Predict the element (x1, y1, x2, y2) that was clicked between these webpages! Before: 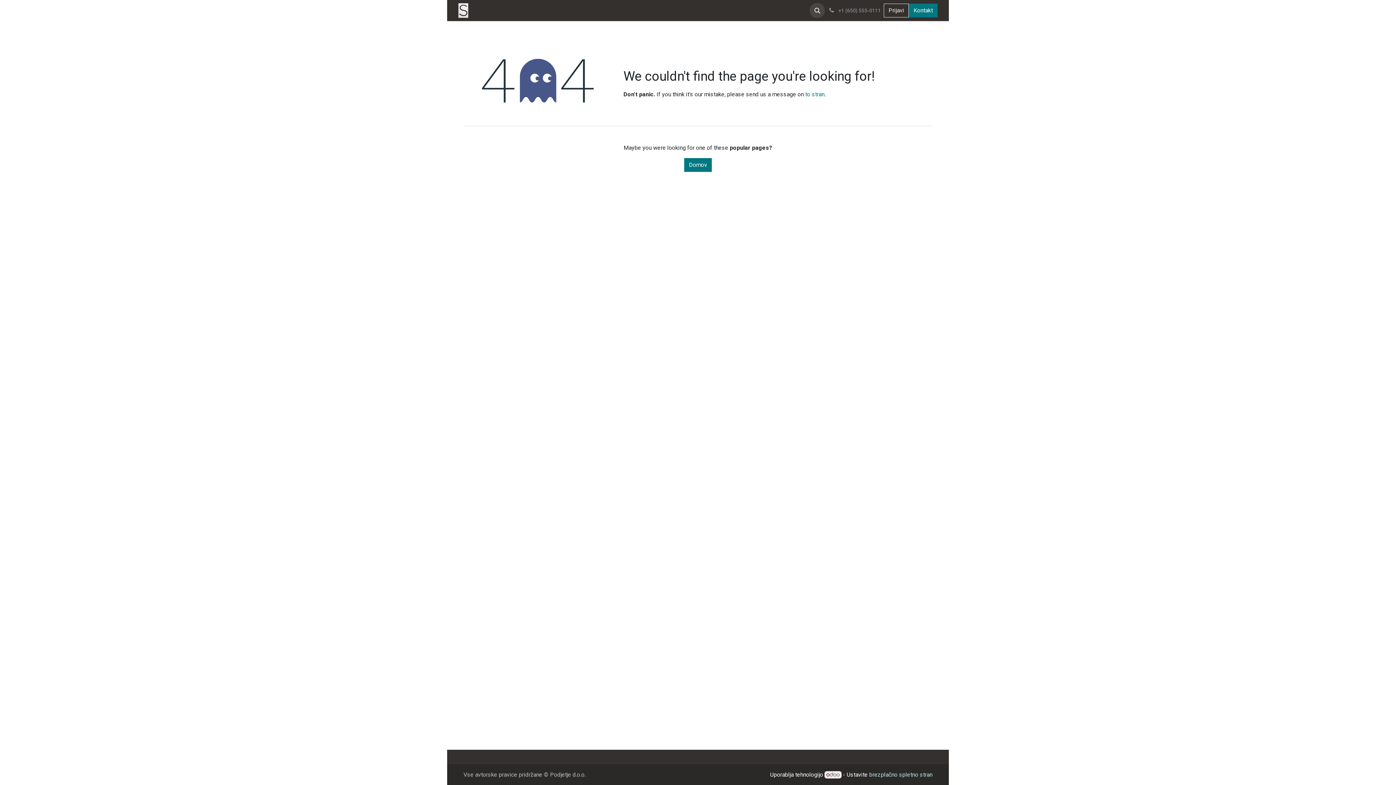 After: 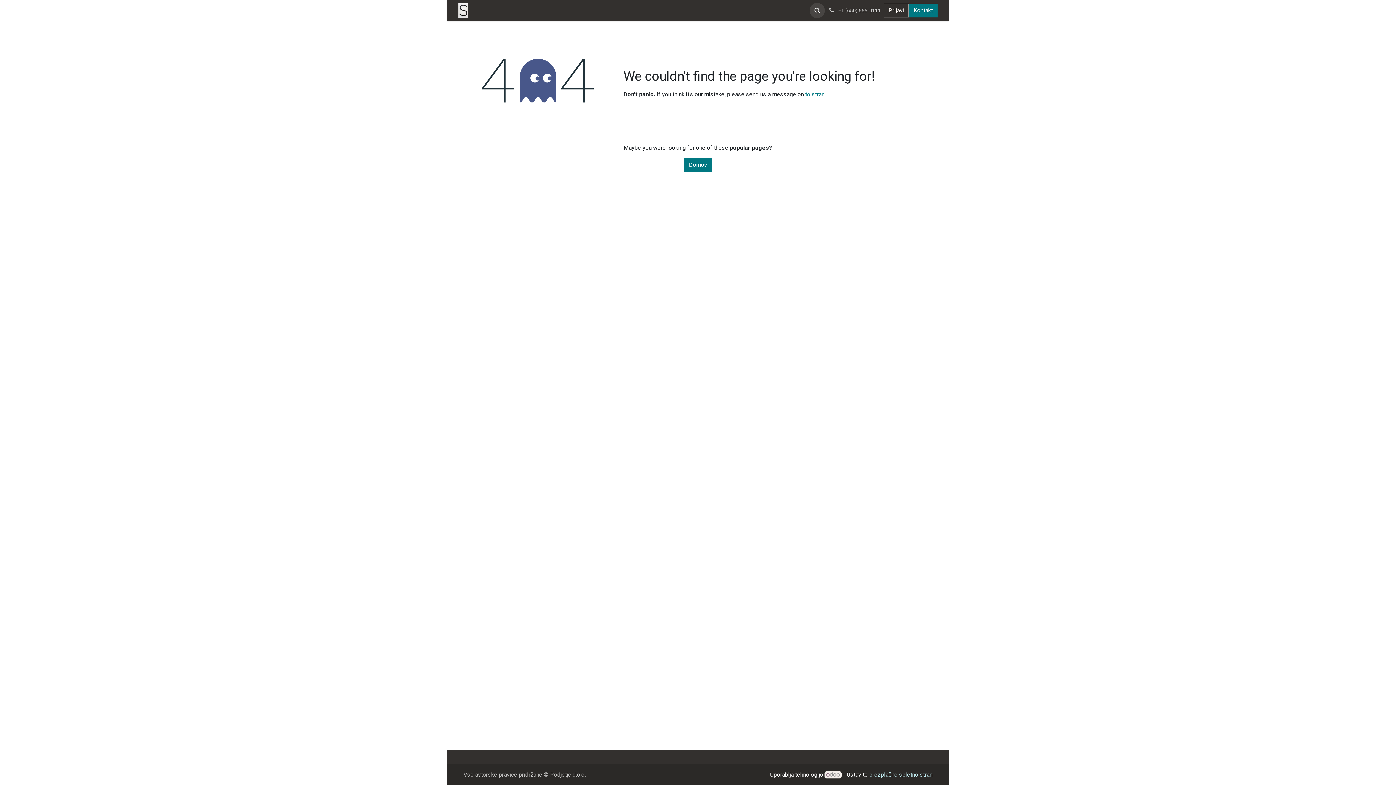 Action: label:  +1 (650) 555-0111 bbox: (825, 3, 884, 17)